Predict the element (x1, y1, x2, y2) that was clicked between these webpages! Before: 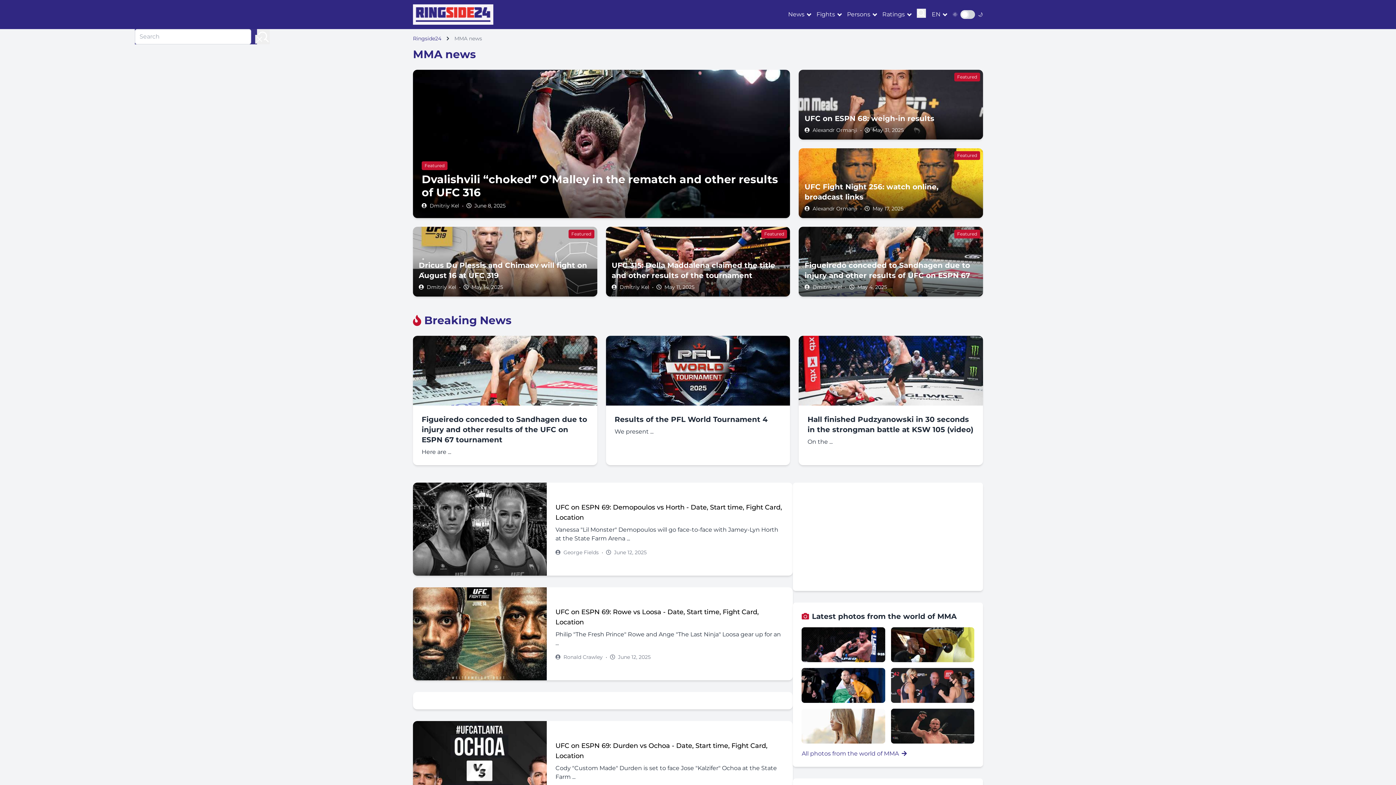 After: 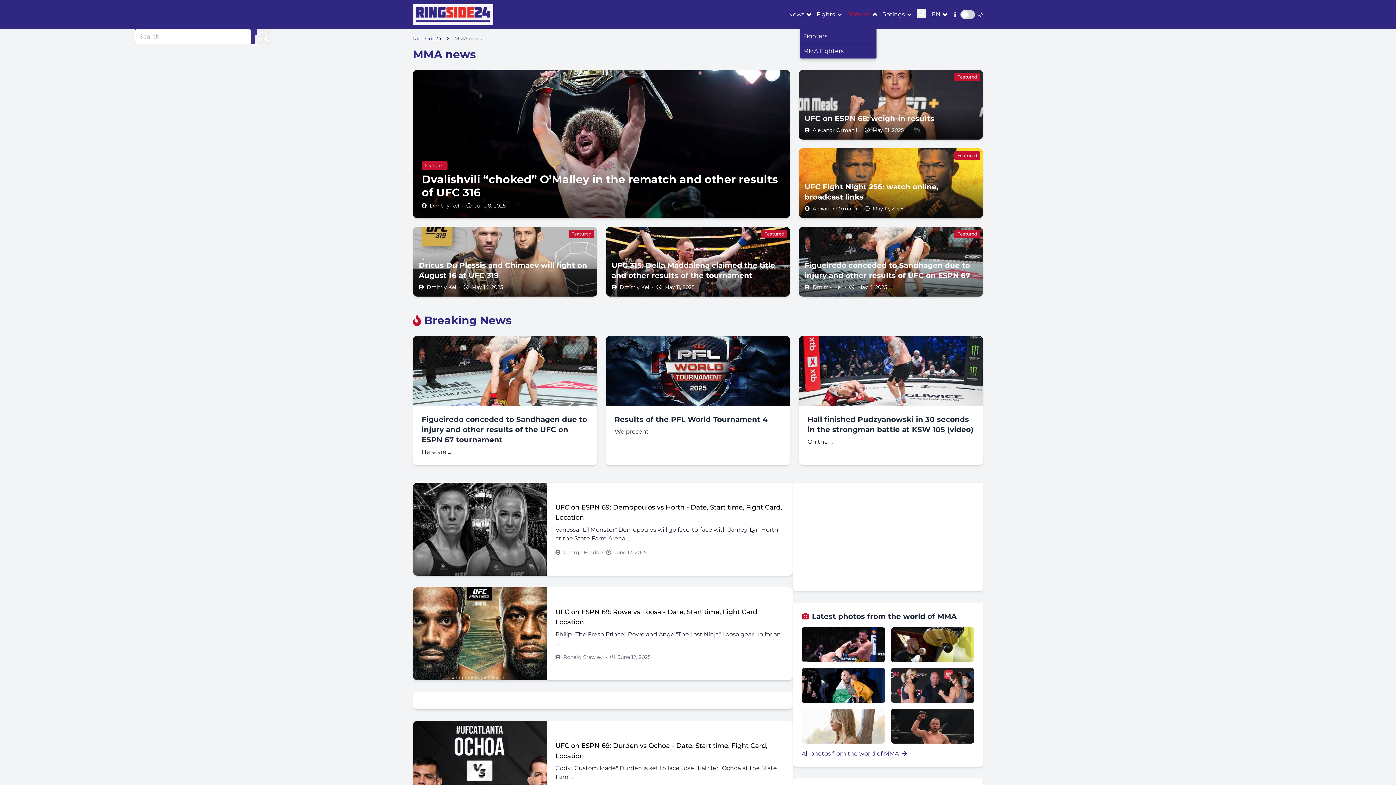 Action: label: Persons bbox: (847, 10, 876, 17)